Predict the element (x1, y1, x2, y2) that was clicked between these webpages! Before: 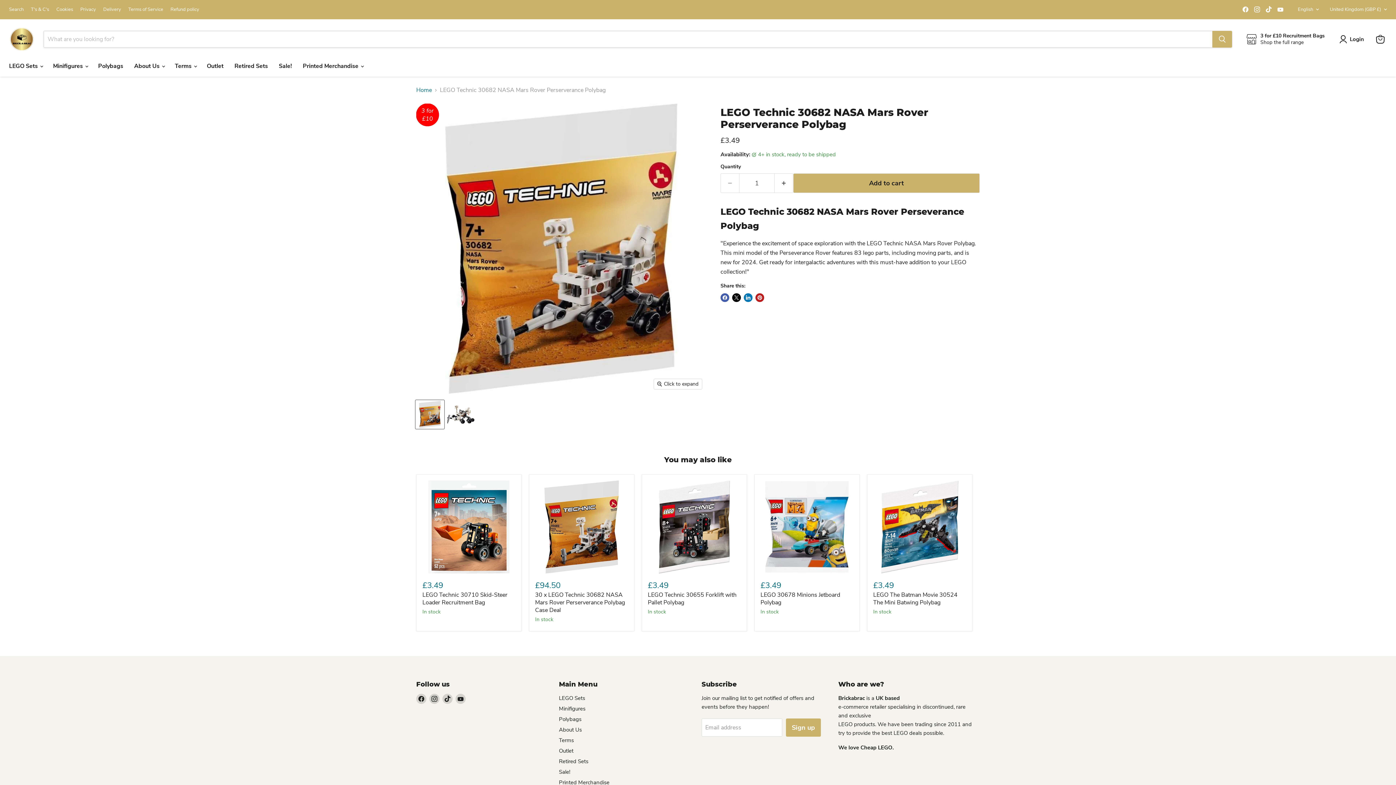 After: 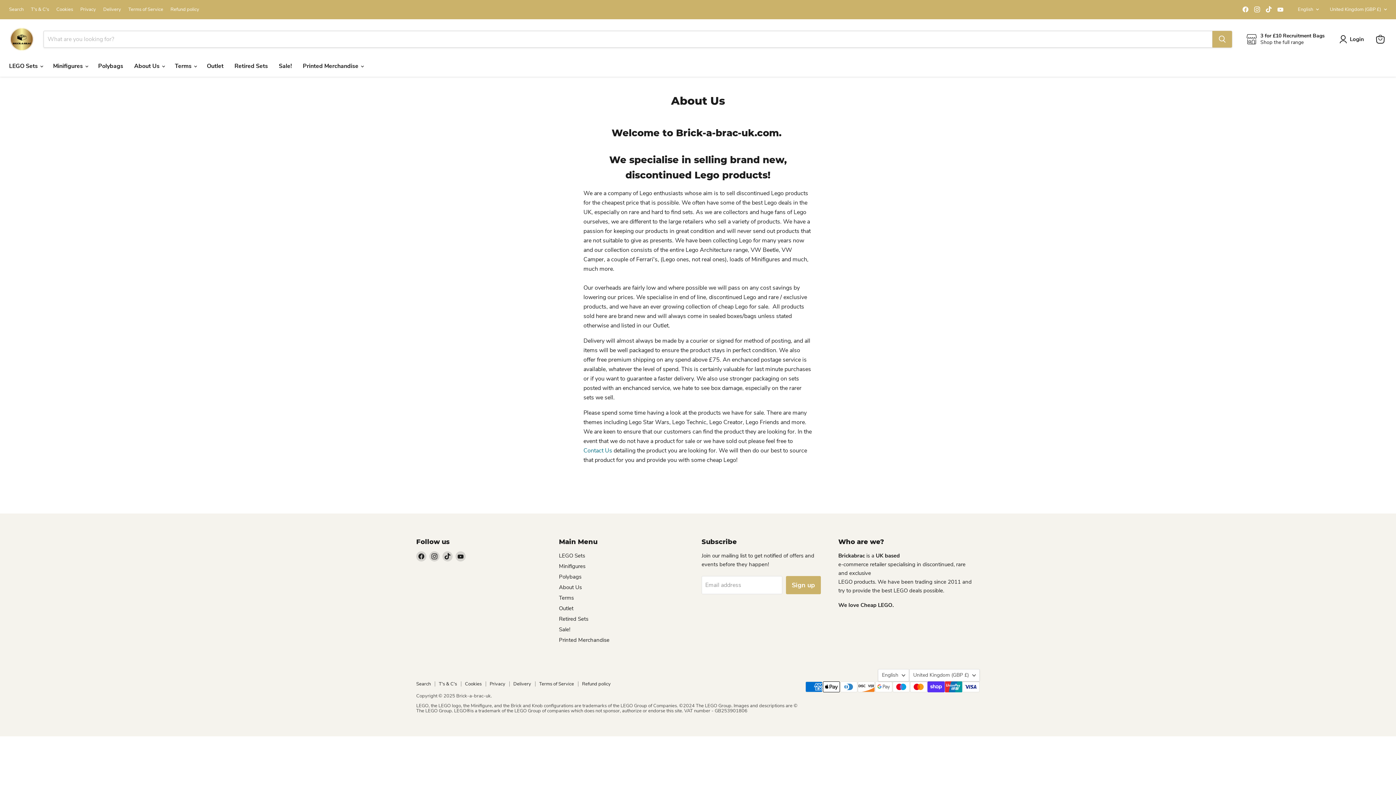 Action: bbox: (559, 726, 582, 733) label: About Us